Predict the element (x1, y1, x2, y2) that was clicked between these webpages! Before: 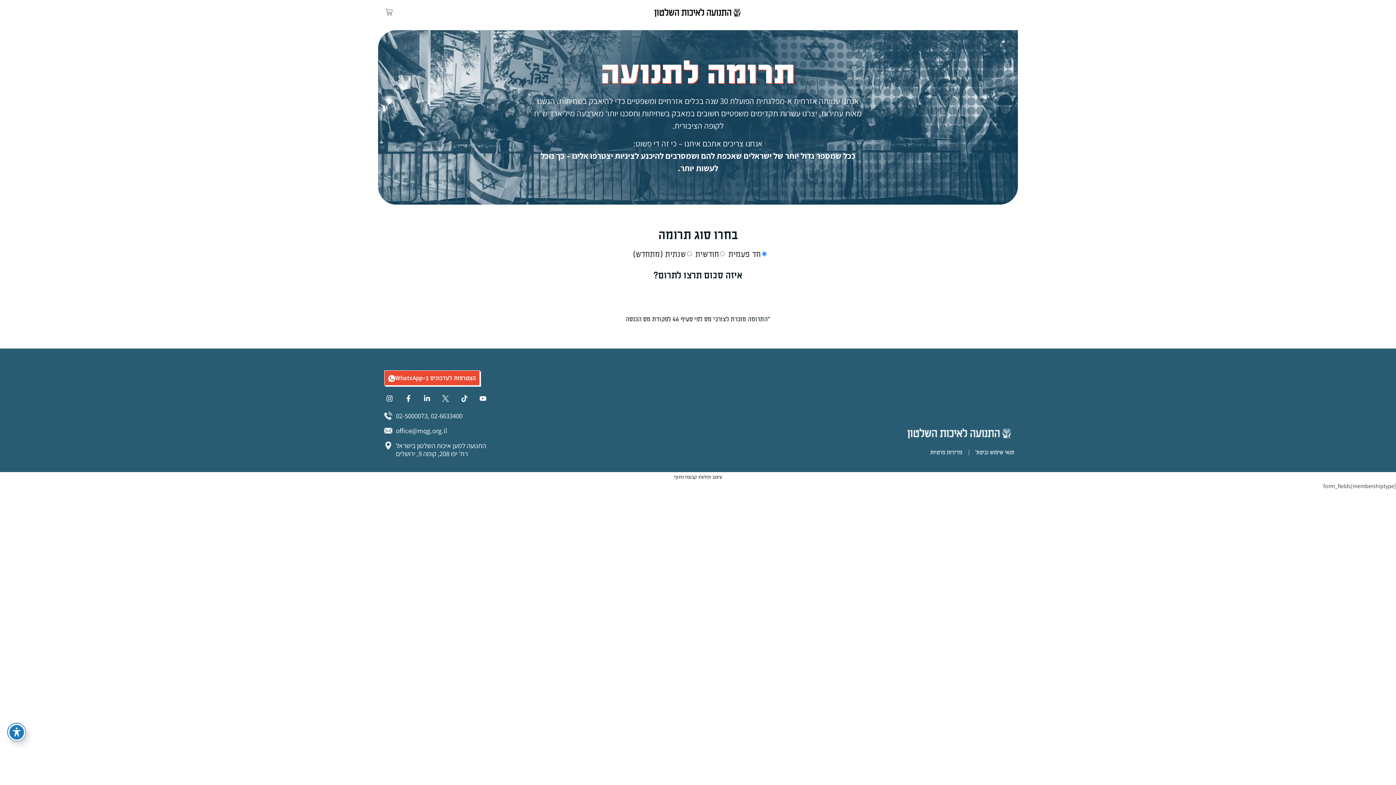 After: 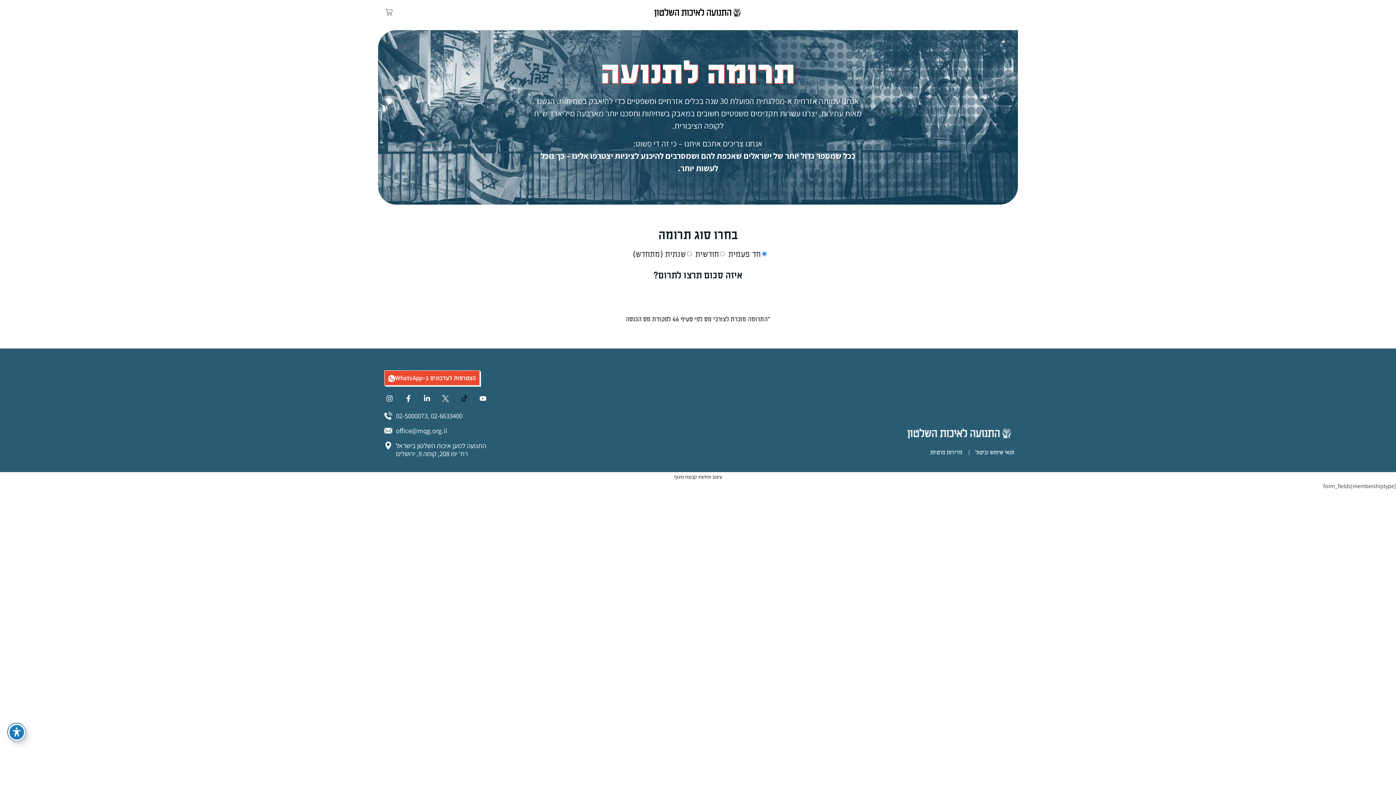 Action: bbox: (458, 393, 470, 404) label: Tiktok